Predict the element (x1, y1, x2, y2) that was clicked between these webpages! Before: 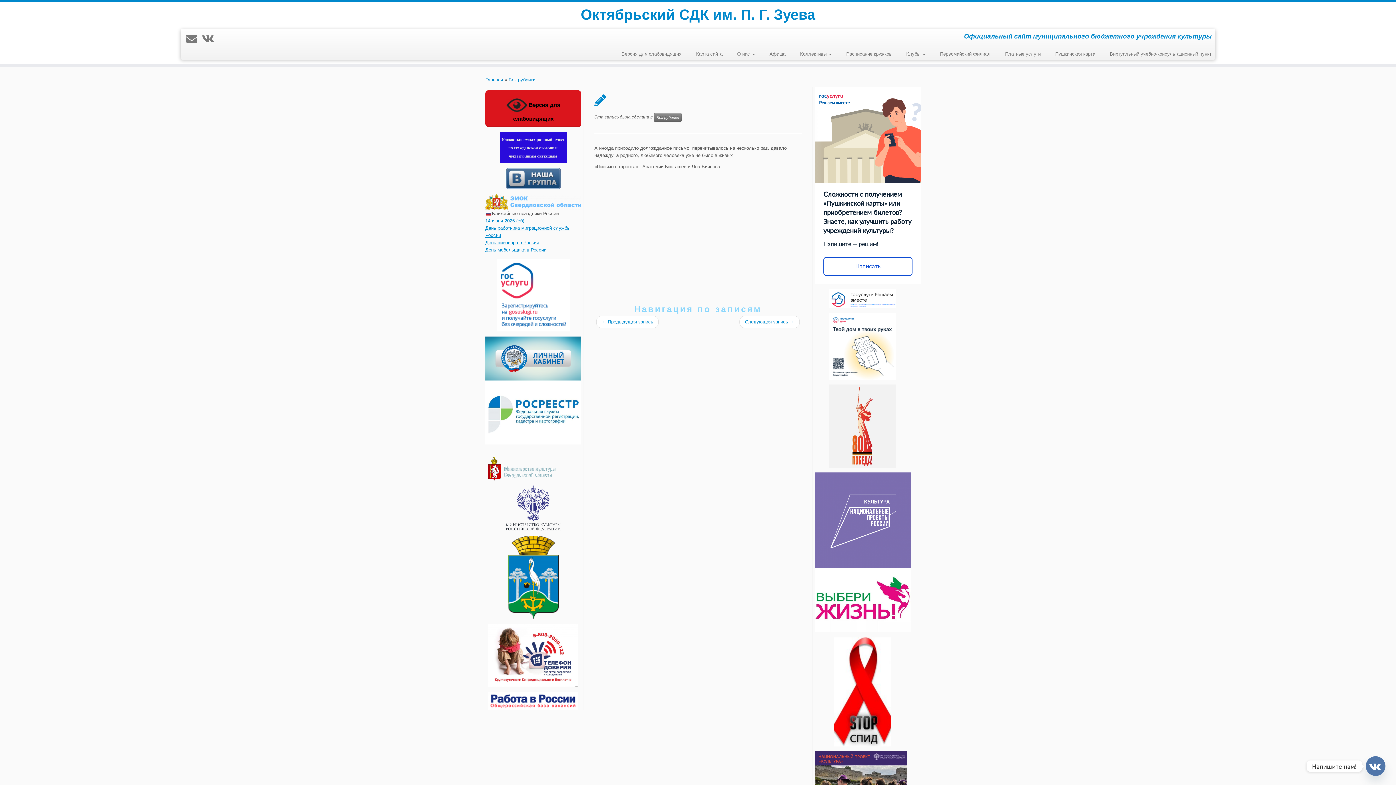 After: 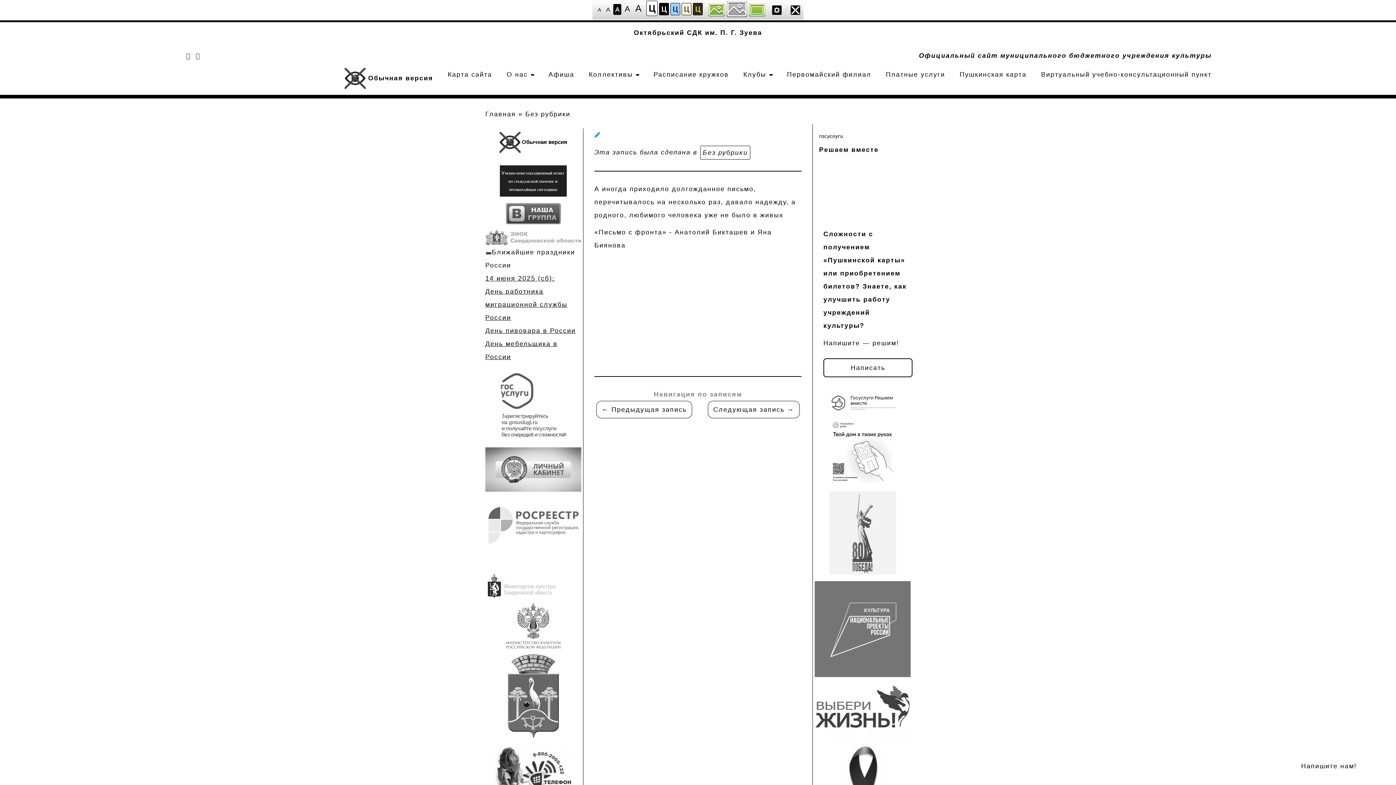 Action: bbox: (485, 90, 581, 127) label:  Версия для слабовидящих